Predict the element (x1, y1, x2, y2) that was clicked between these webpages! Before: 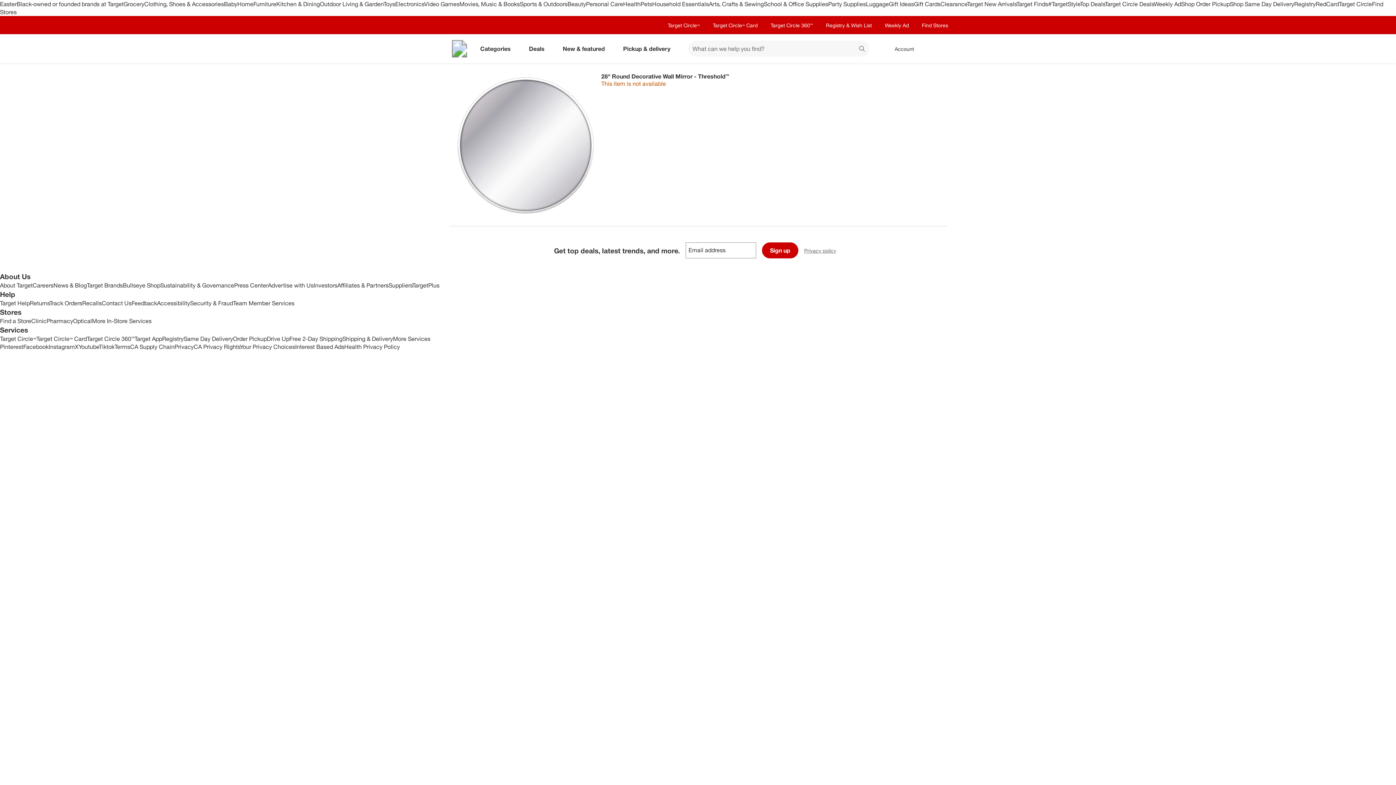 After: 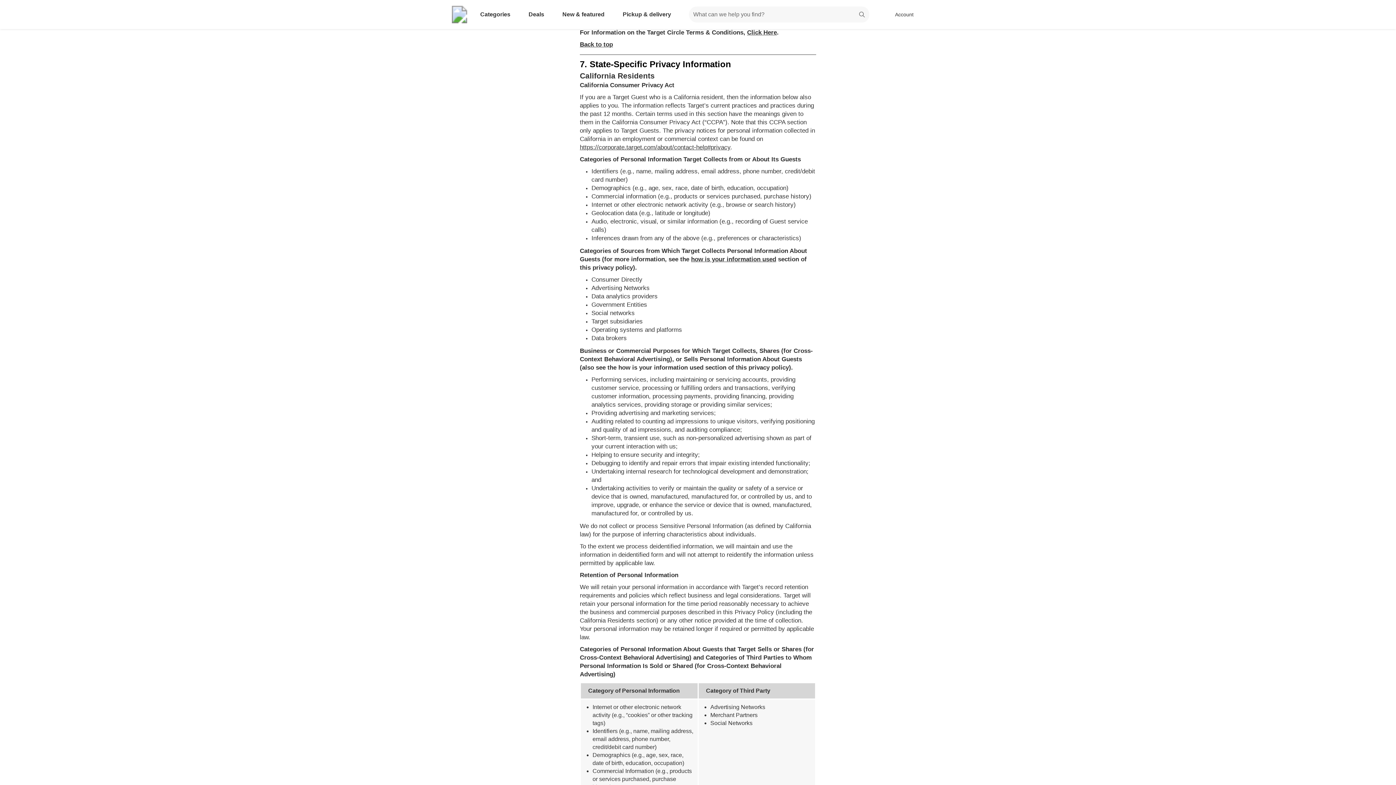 Action: label: CA Privacy Rights bbox: (193, 343, 240, 350)